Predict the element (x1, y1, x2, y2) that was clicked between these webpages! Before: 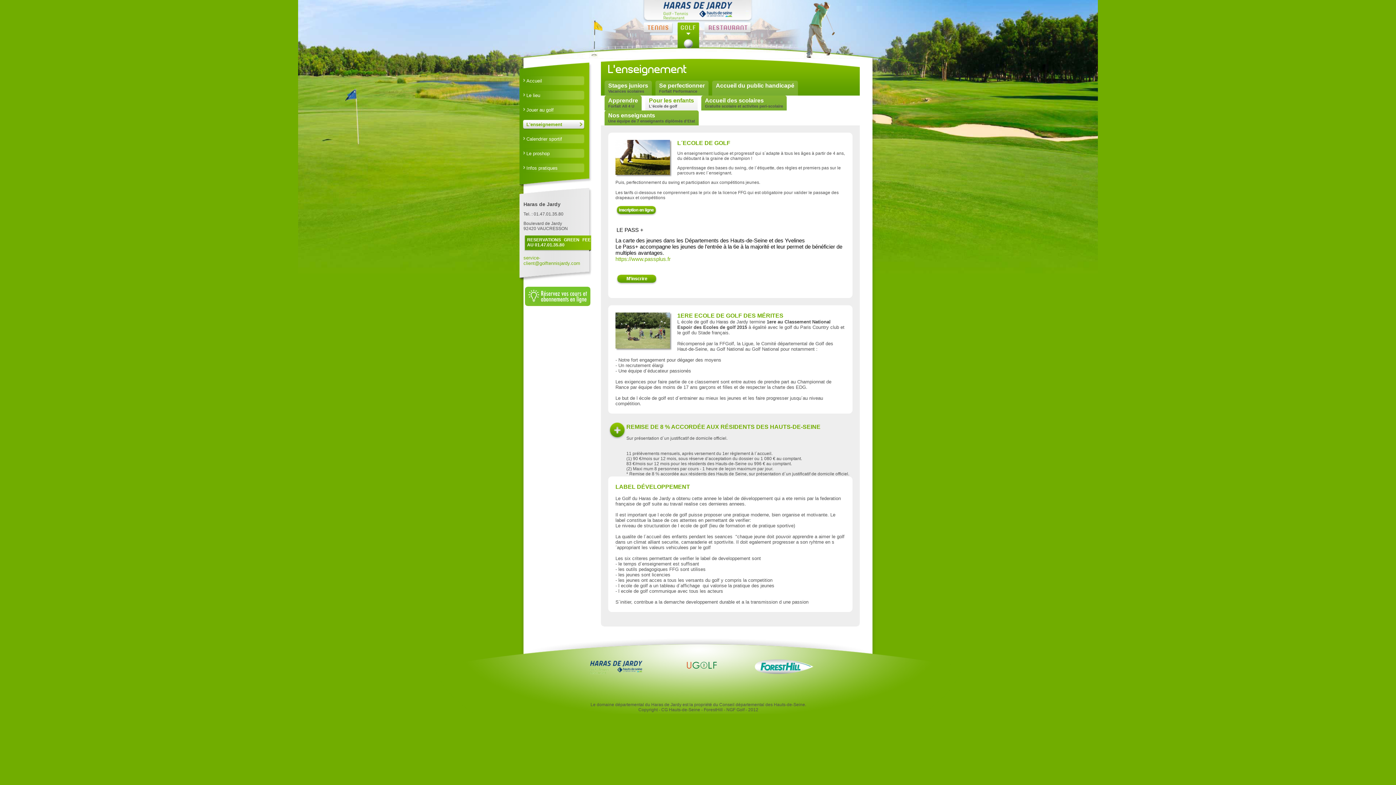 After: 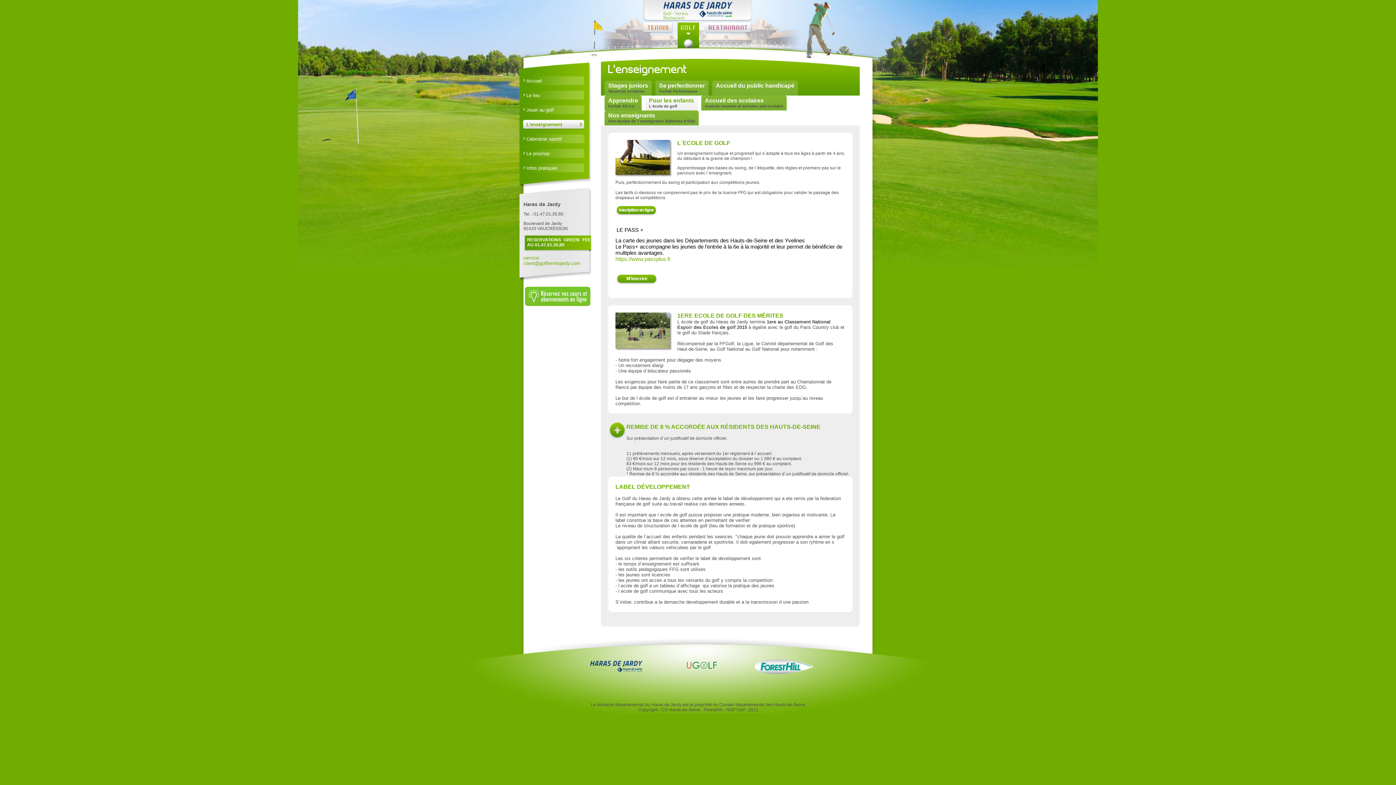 Action: bbox: (667, 688, 736, 693)